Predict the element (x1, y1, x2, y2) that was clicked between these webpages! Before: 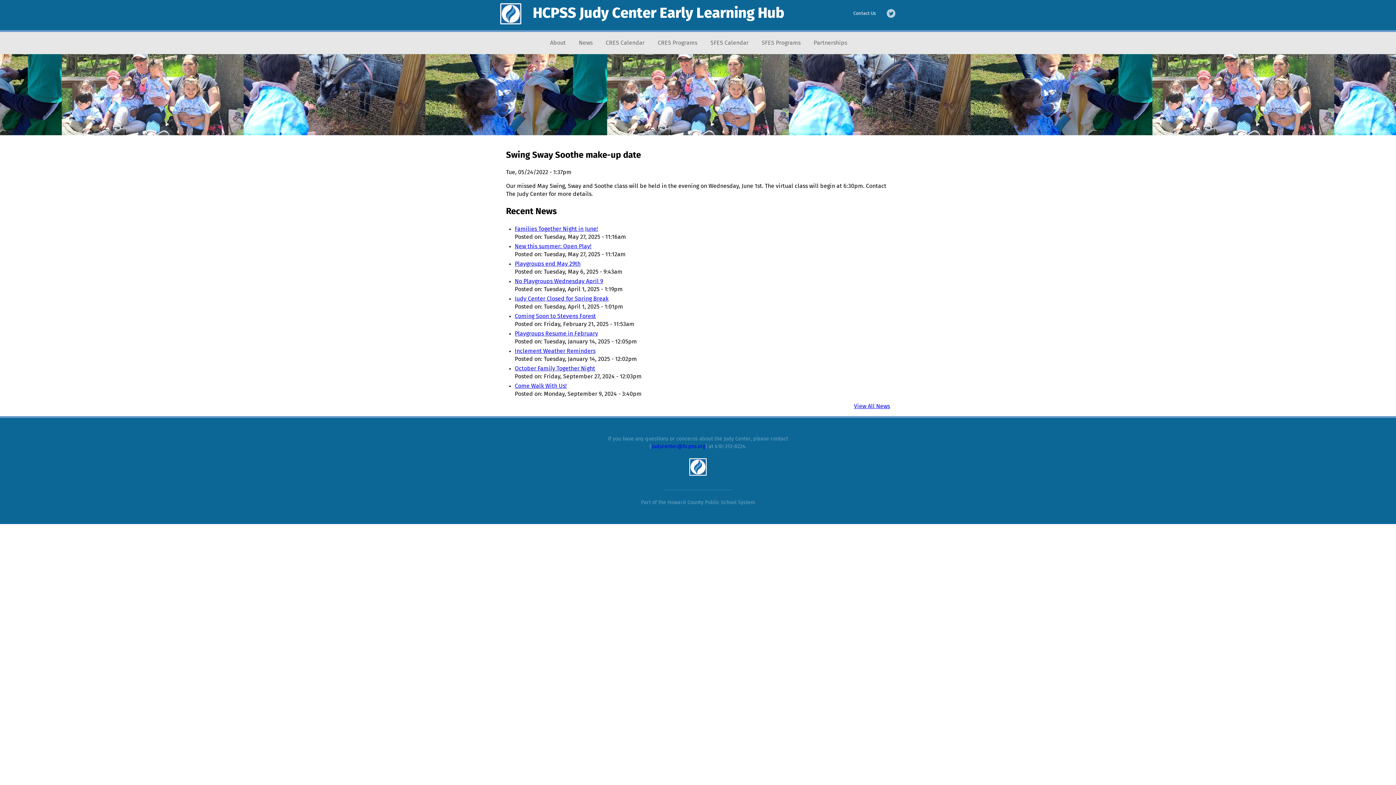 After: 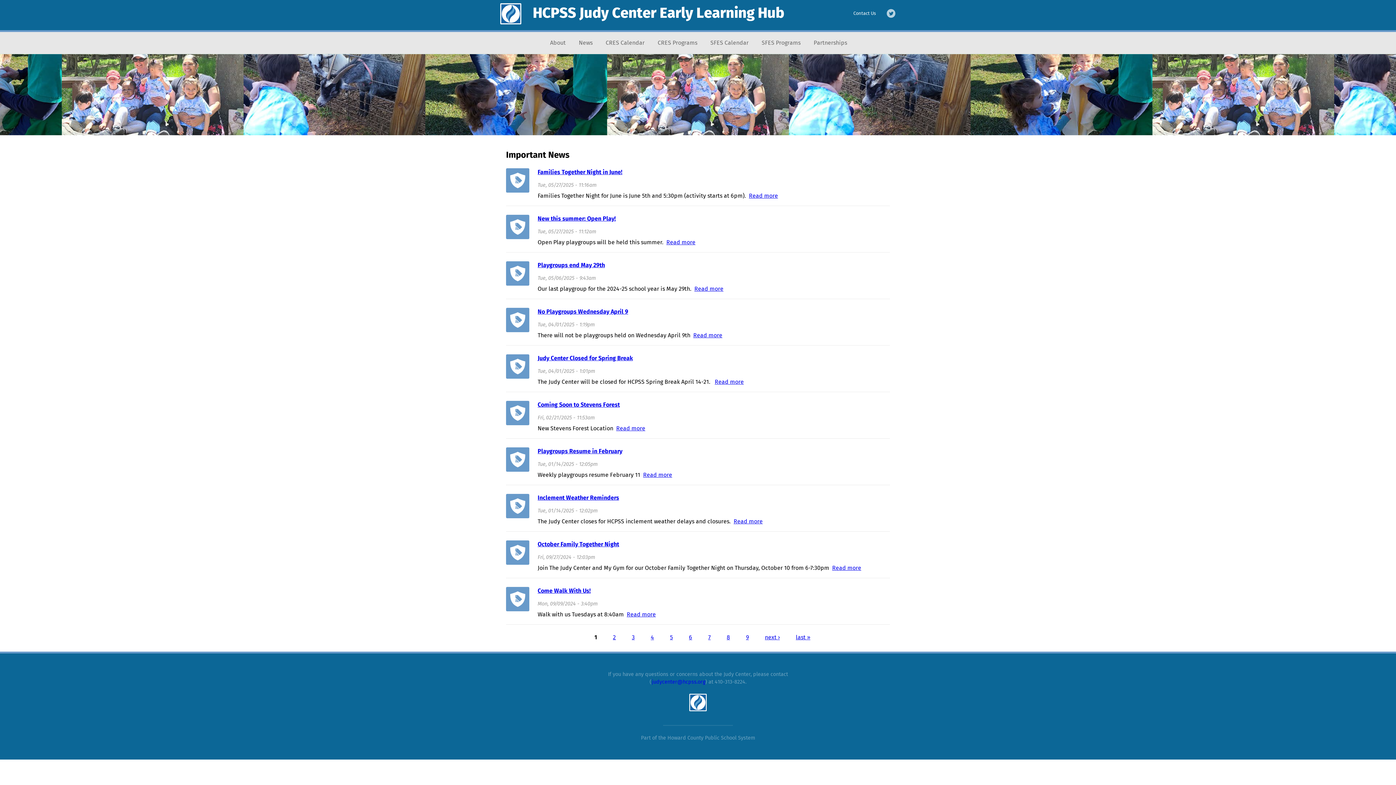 Action: bbox: (854, 403, 890, 409) label: View All News